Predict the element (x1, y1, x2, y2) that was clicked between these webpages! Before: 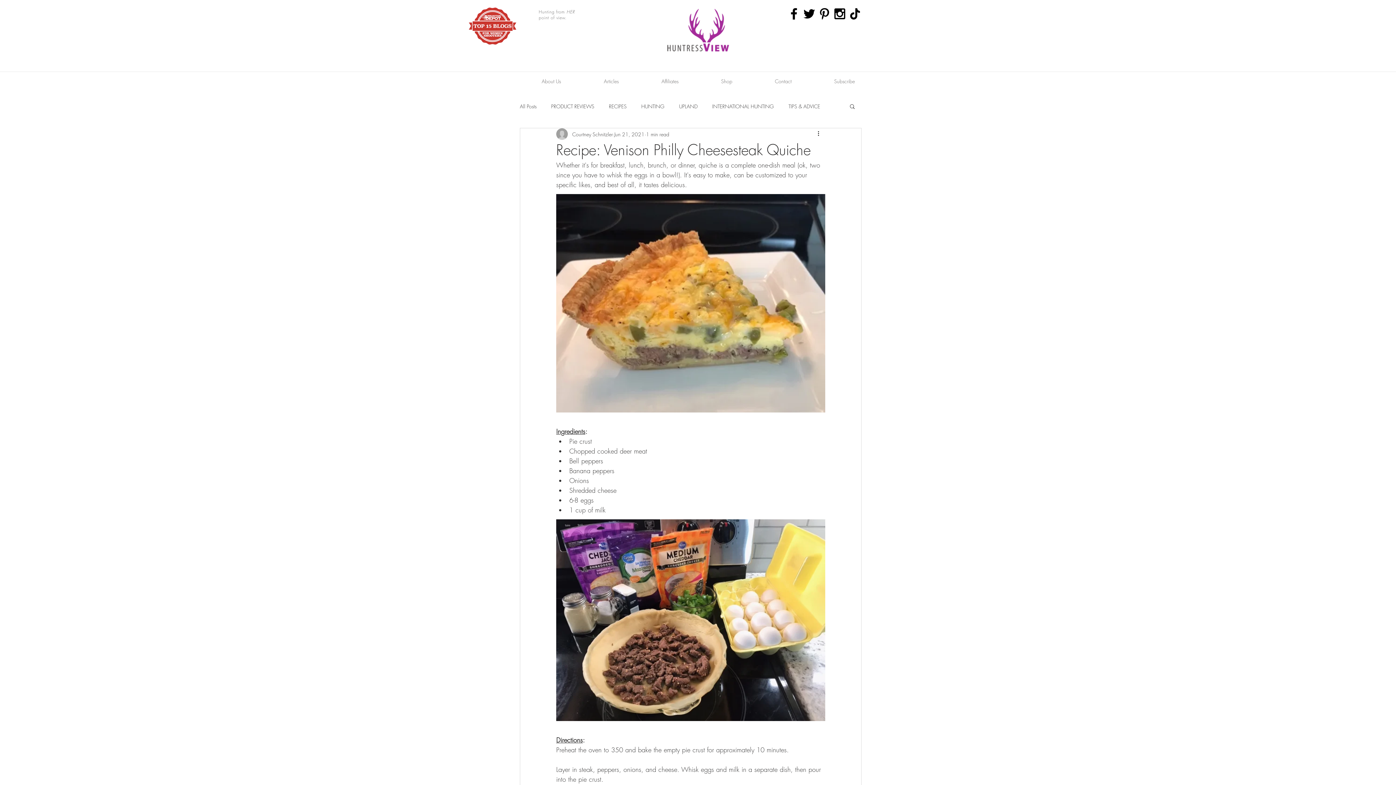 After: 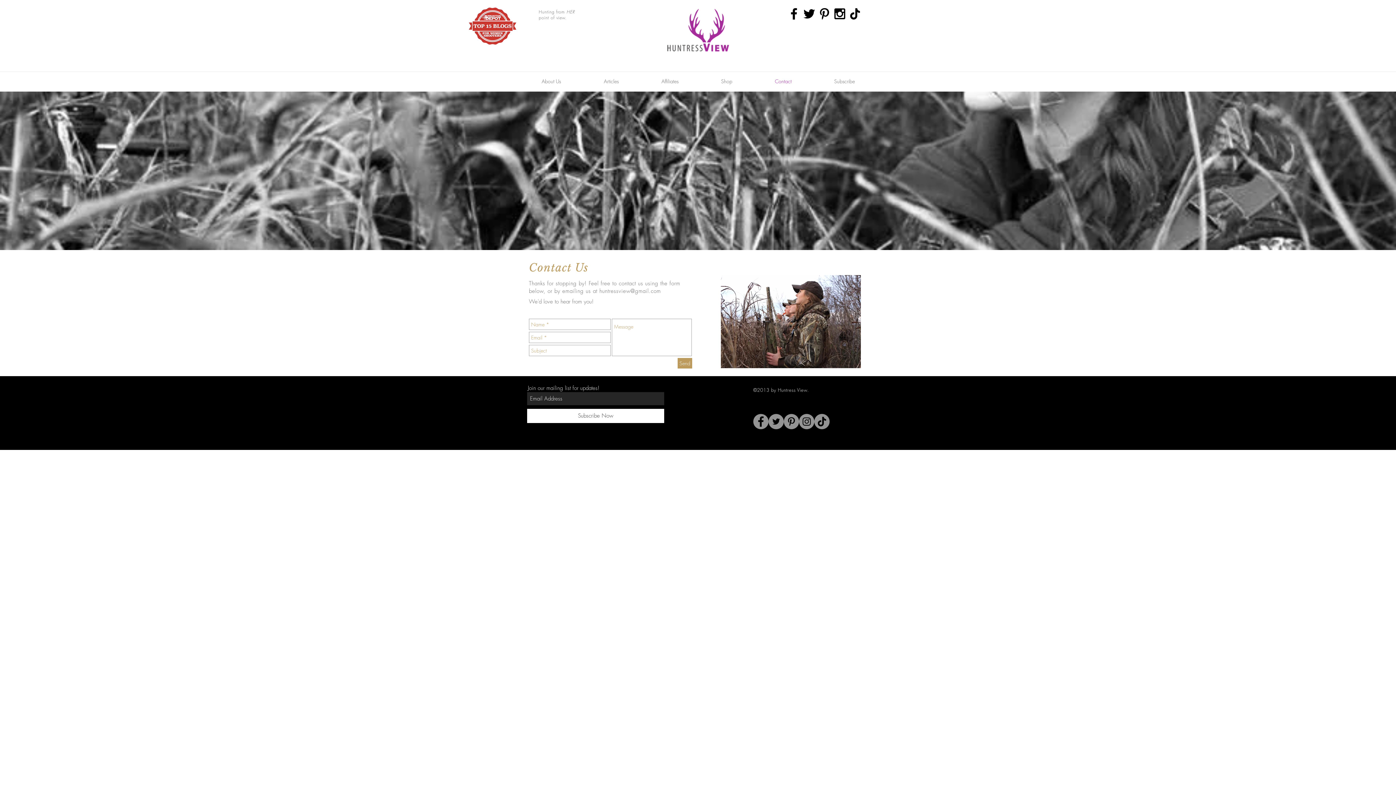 Action: label: Contact bbox: (753, 74, 813, 88)